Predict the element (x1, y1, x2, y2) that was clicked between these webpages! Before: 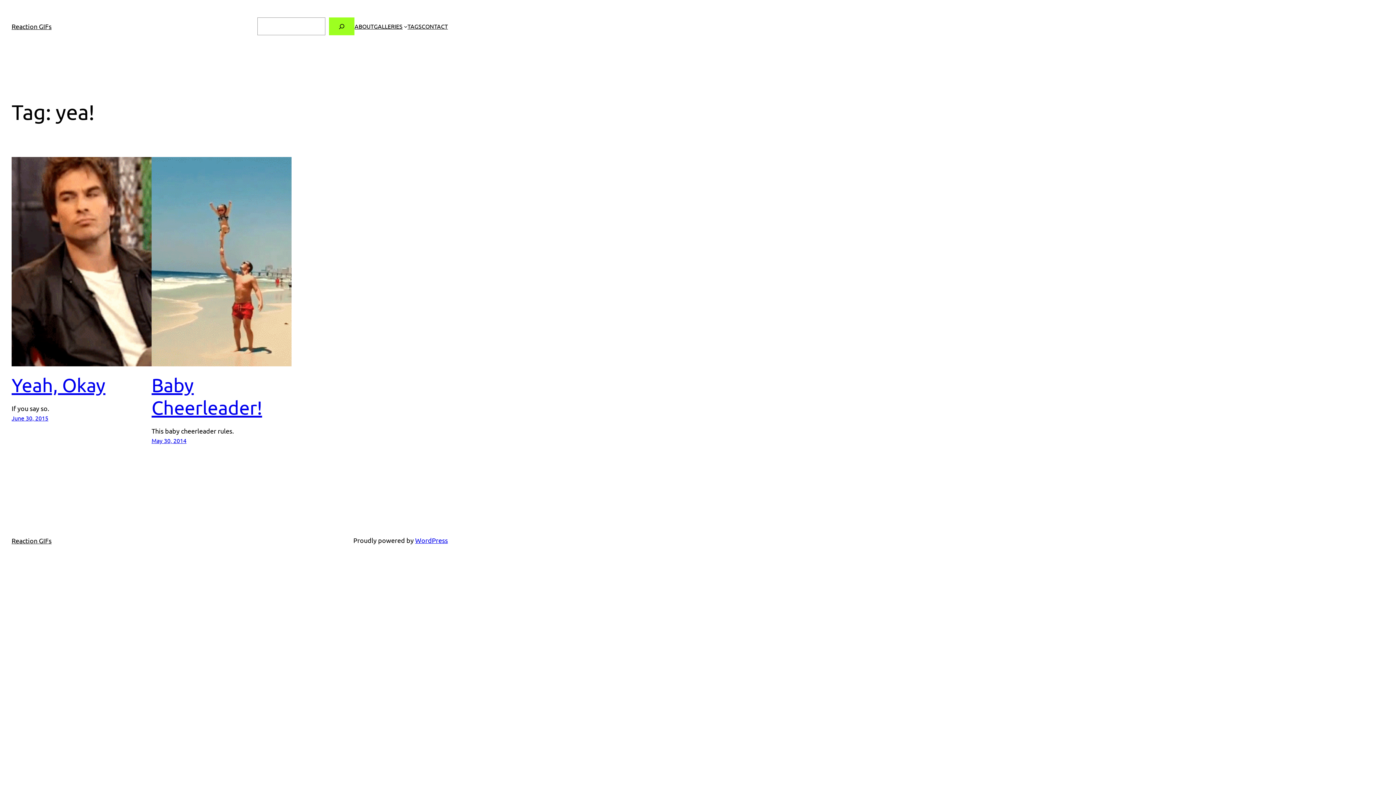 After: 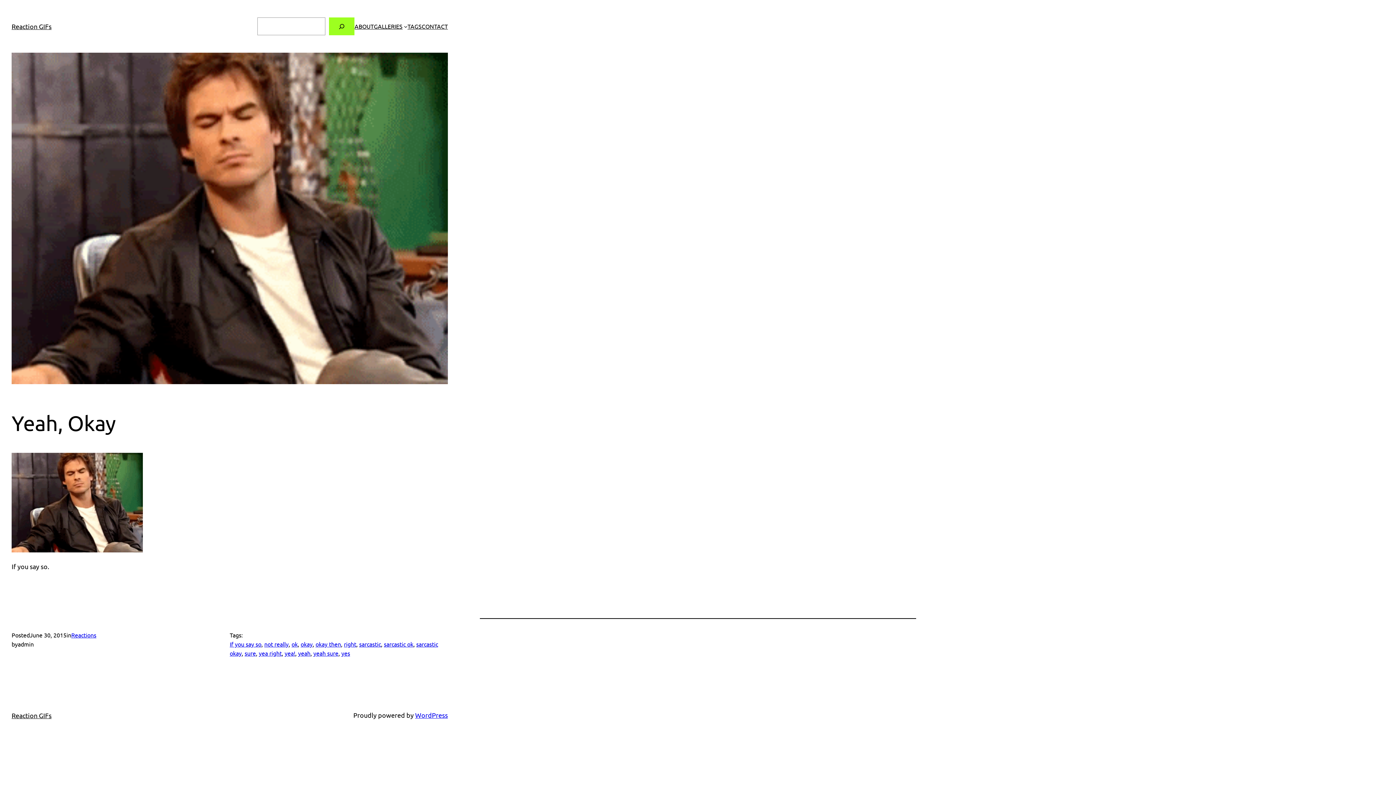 Action: bbox: (11, 157, 151, 366)